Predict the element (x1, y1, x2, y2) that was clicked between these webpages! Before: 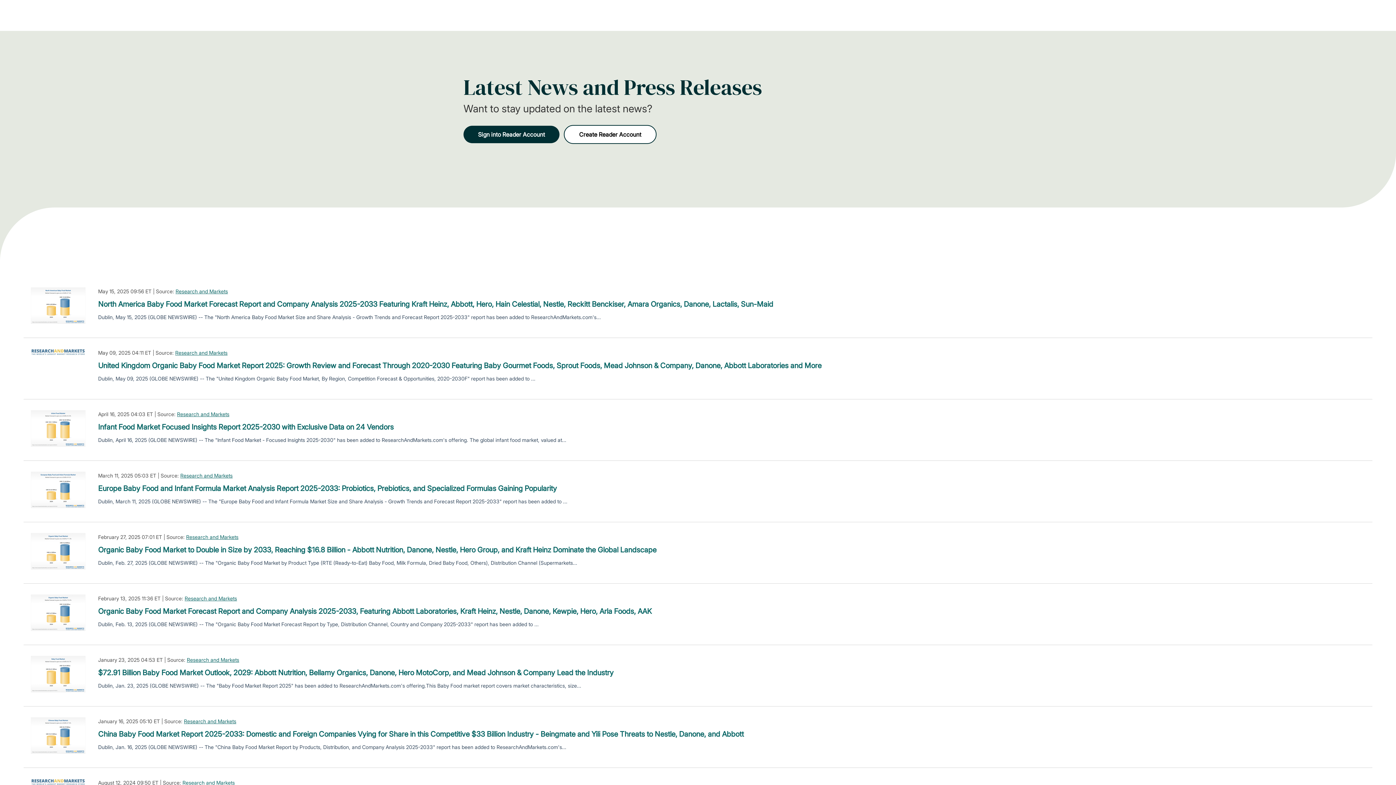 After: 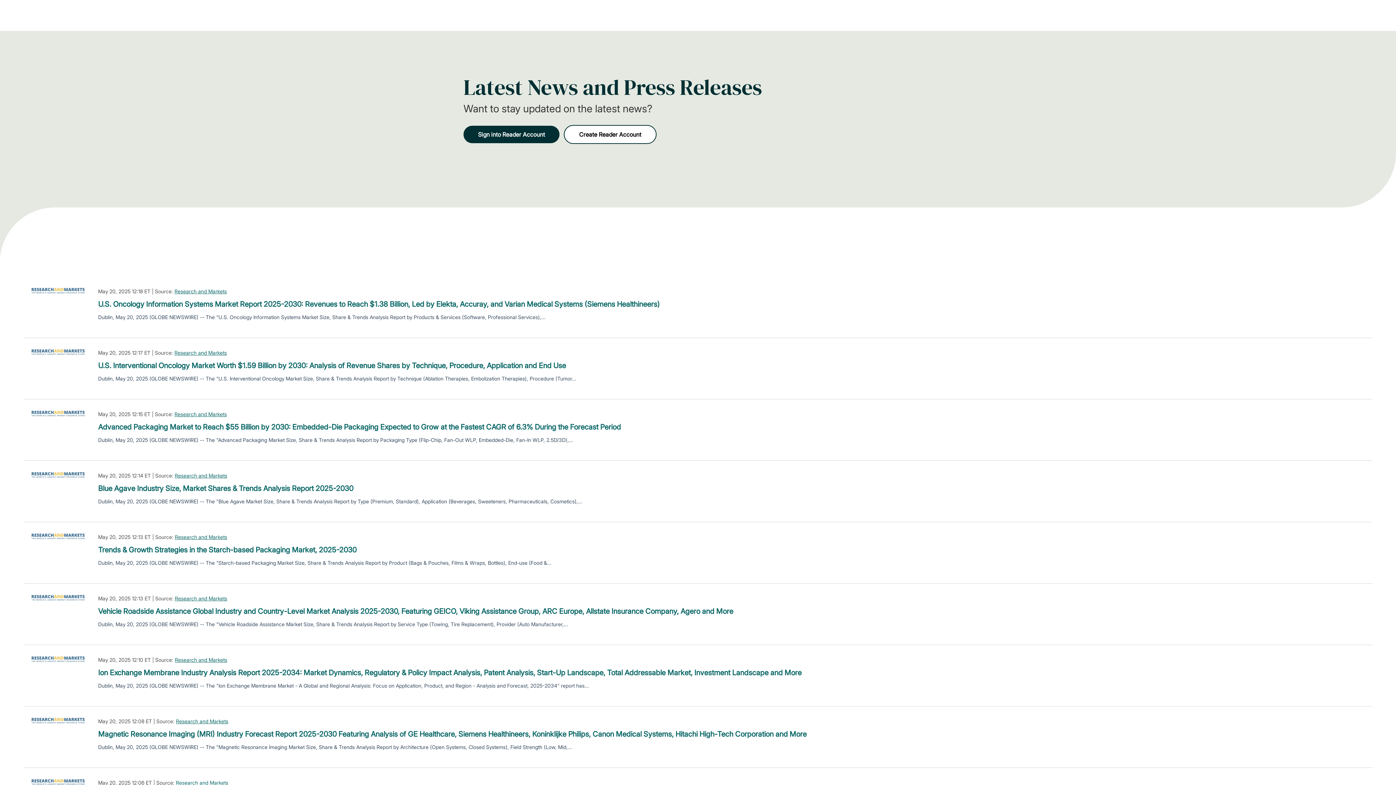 Action: bbox: (184, 717, 236, 725) label: Research and Markets